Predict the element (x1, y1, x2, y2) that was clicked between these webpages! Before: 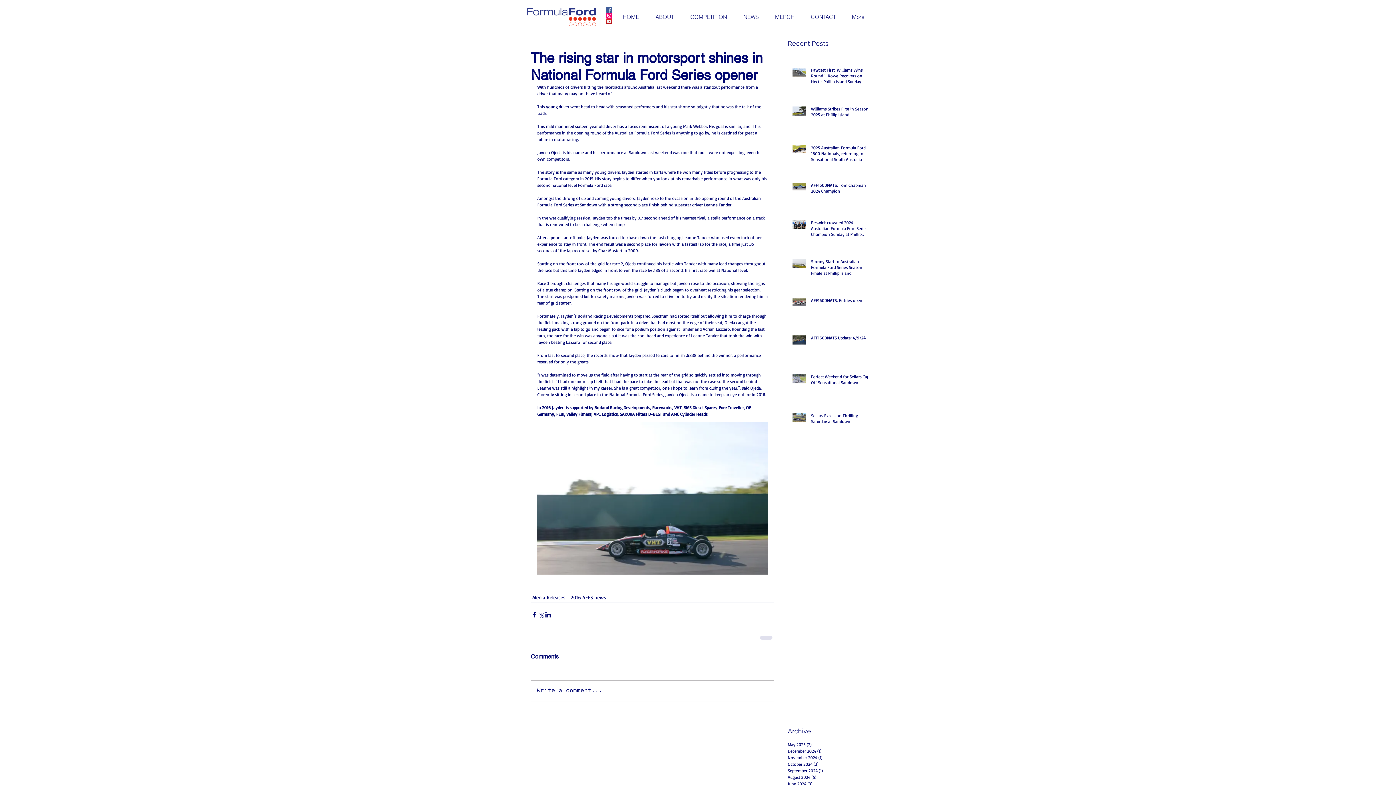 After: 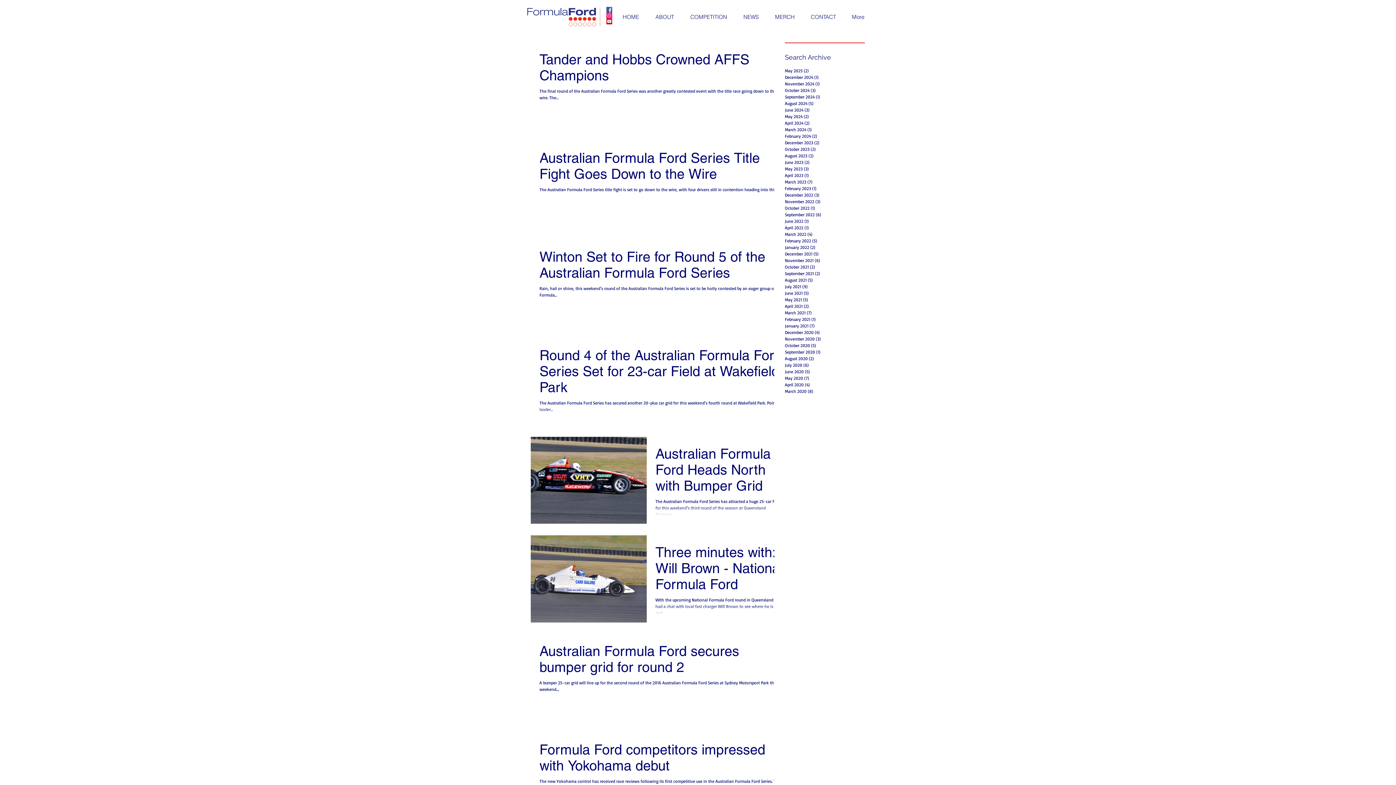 Action: bbox: (570, 593, 606, 601) label: 2016 AFFS news